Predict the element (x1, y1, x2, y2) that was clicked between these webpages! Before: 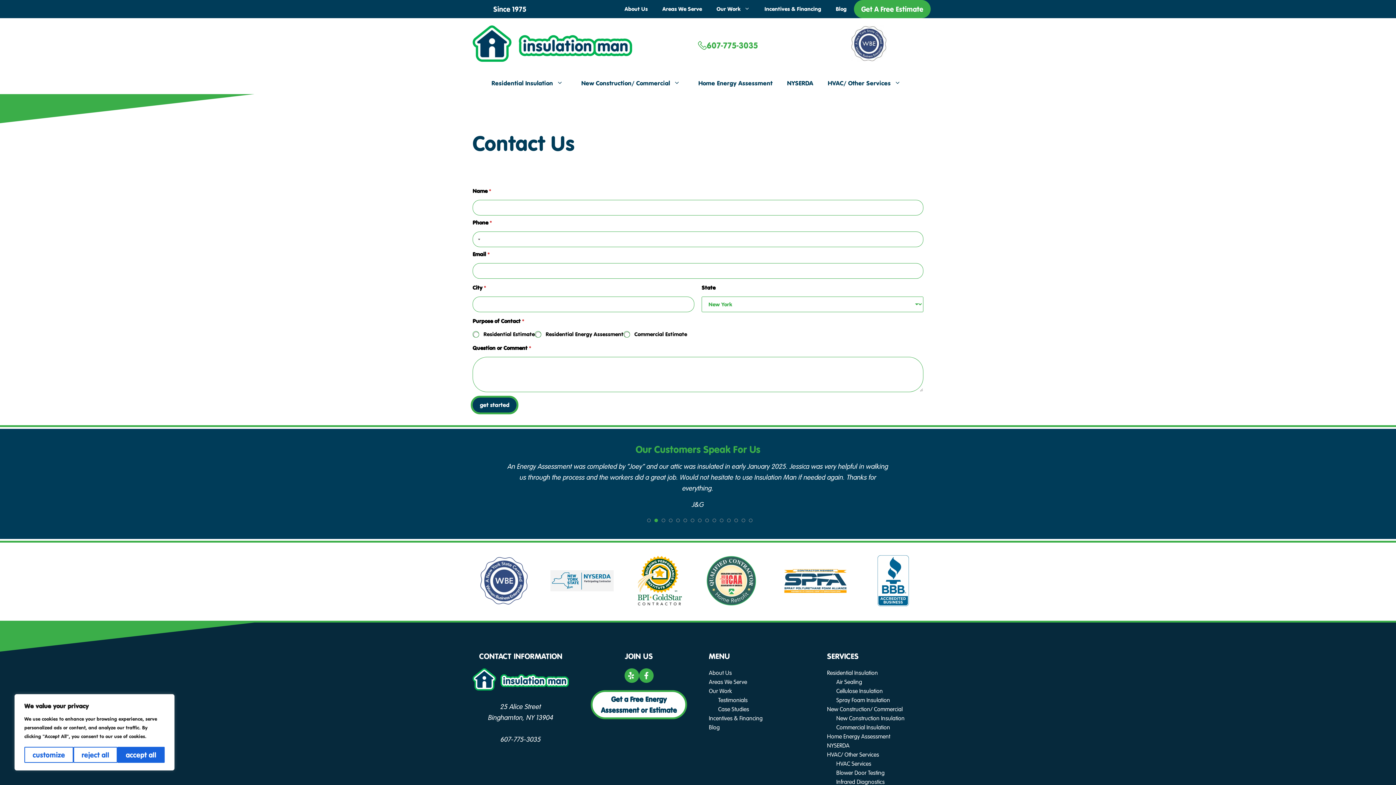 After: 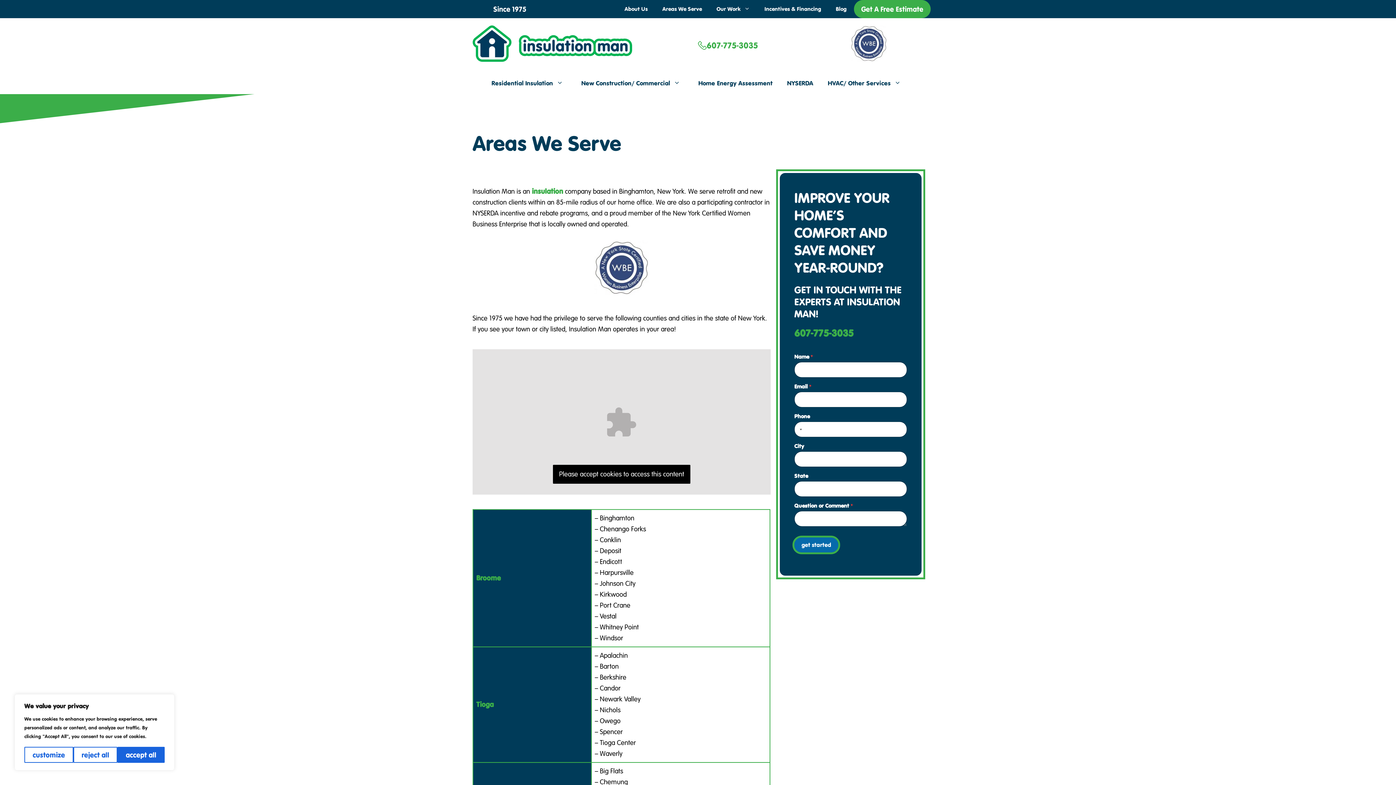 Action: label: Areas We Serve bbox: (709, 657, 747, 664)